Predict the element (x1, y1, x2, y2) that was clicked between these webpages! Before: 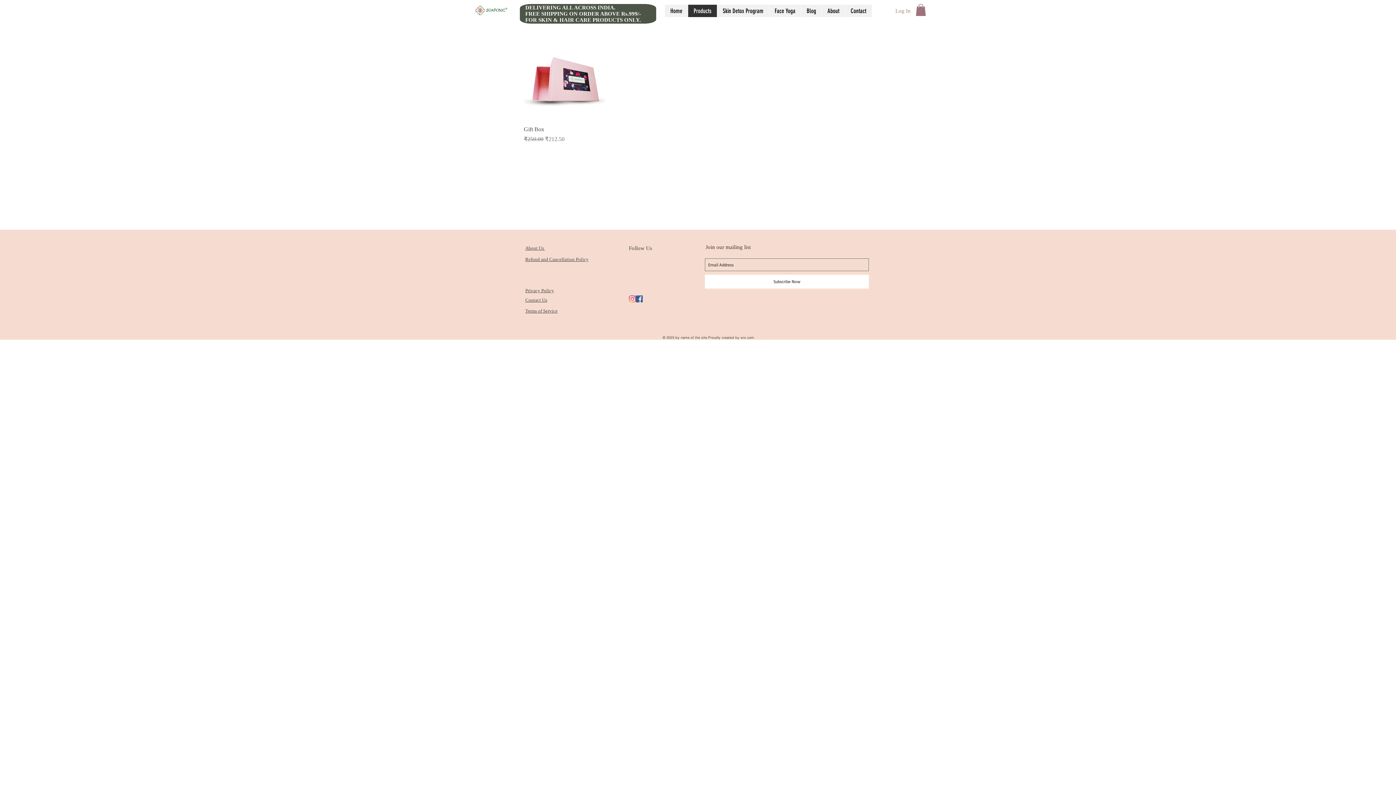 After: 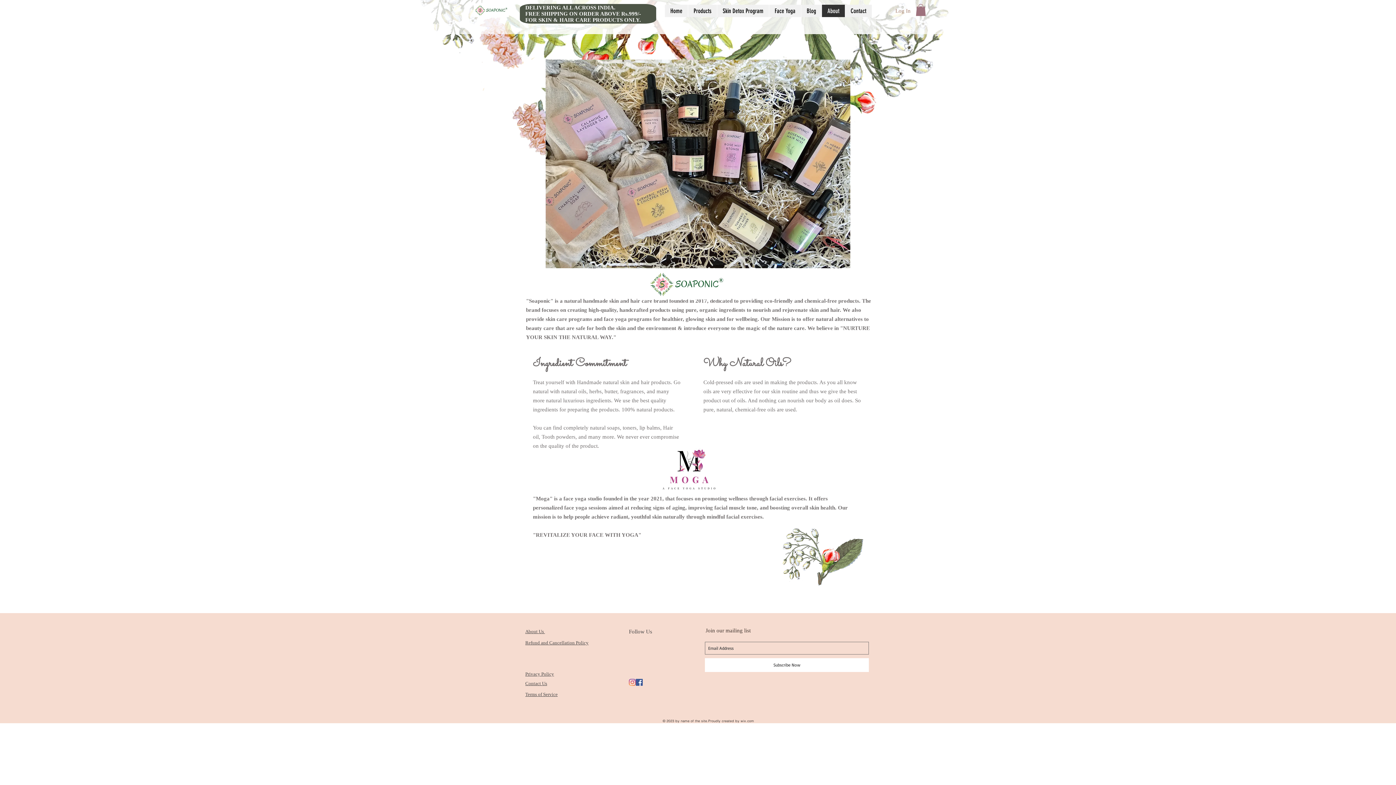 Action: label: About Us  bbox: (525, 245, 545, 251)